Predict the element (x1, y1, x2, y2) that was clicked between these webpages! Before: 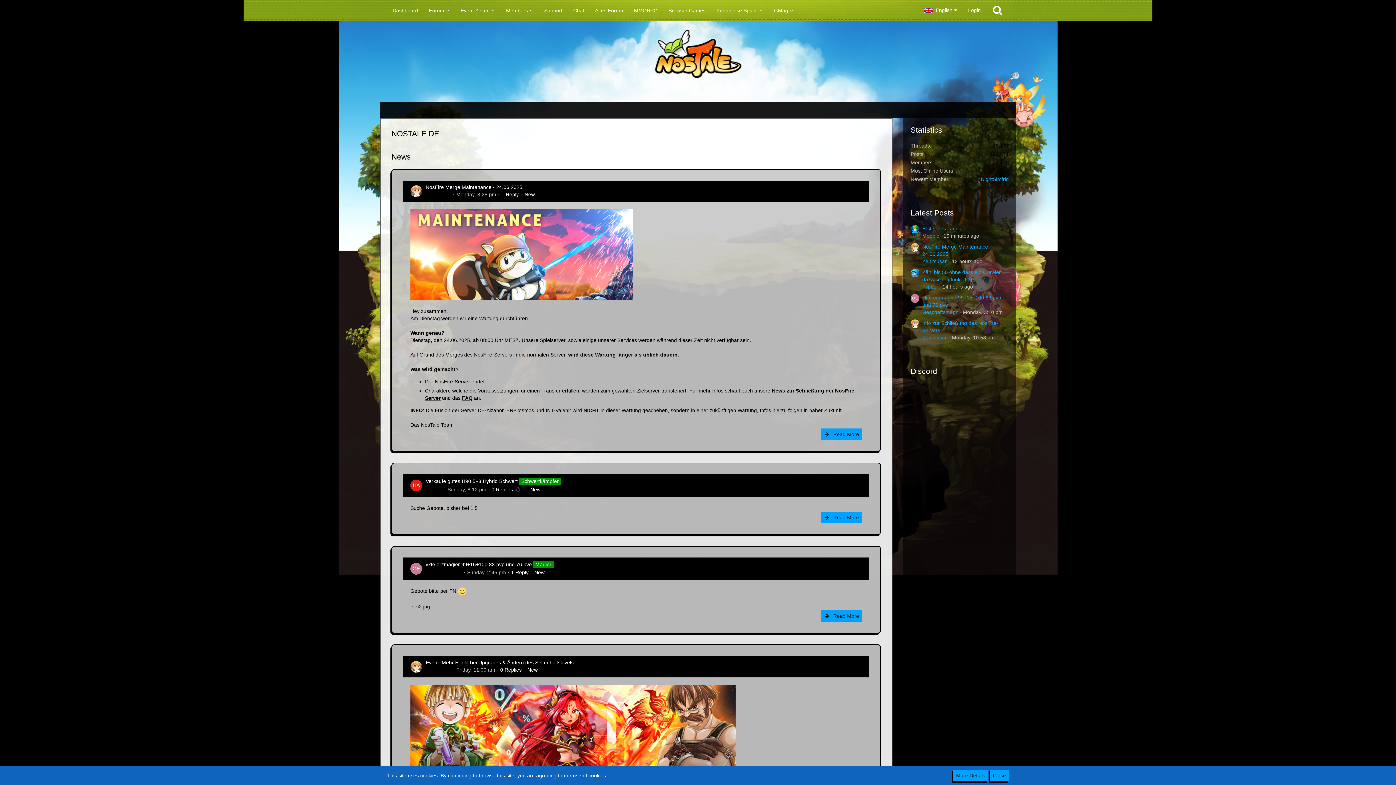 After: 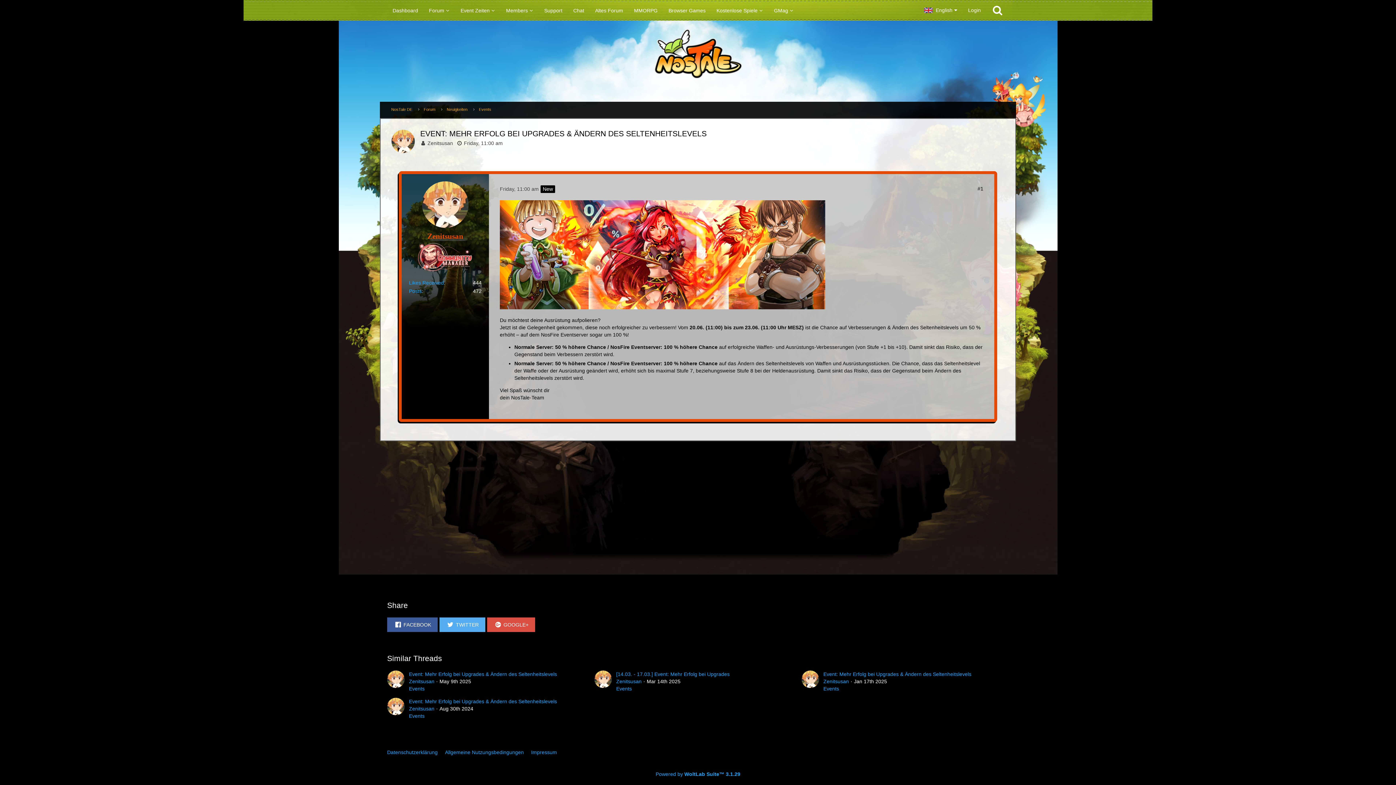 Action: bbox: (456, 667, 495, 673) label: Friday, 11:00 am